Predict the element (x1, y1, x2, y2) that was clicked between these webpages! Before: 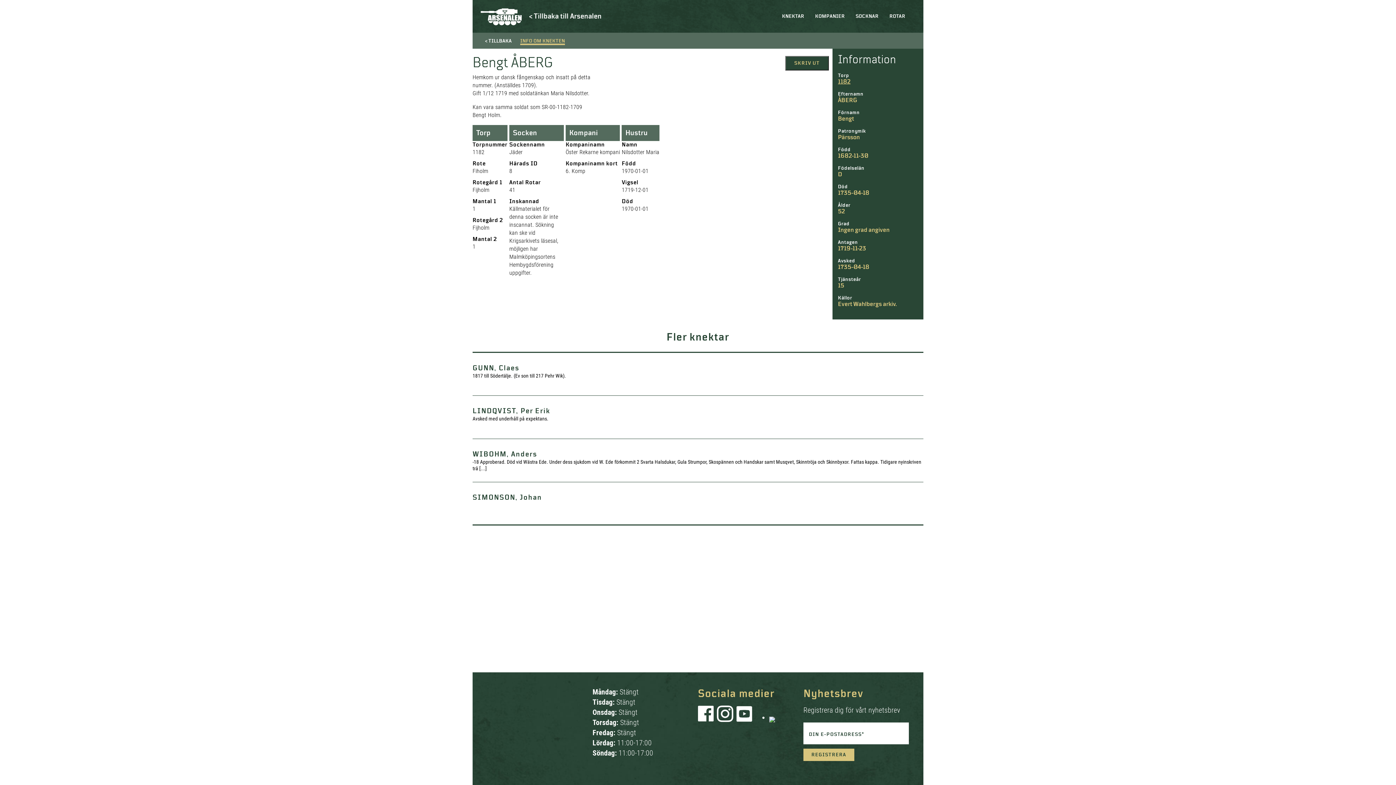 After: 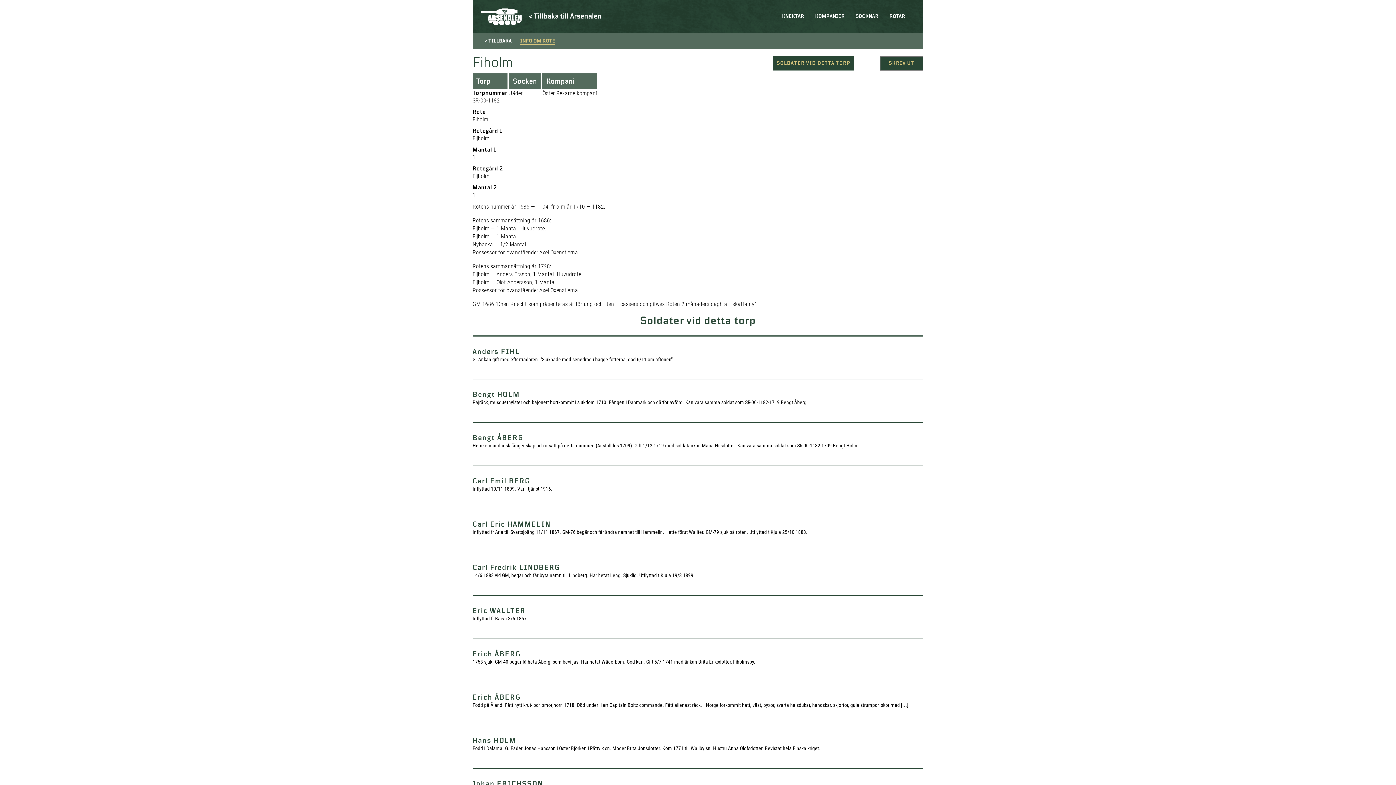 Action: bbox: (838, 78, 918, 85) label: 1182